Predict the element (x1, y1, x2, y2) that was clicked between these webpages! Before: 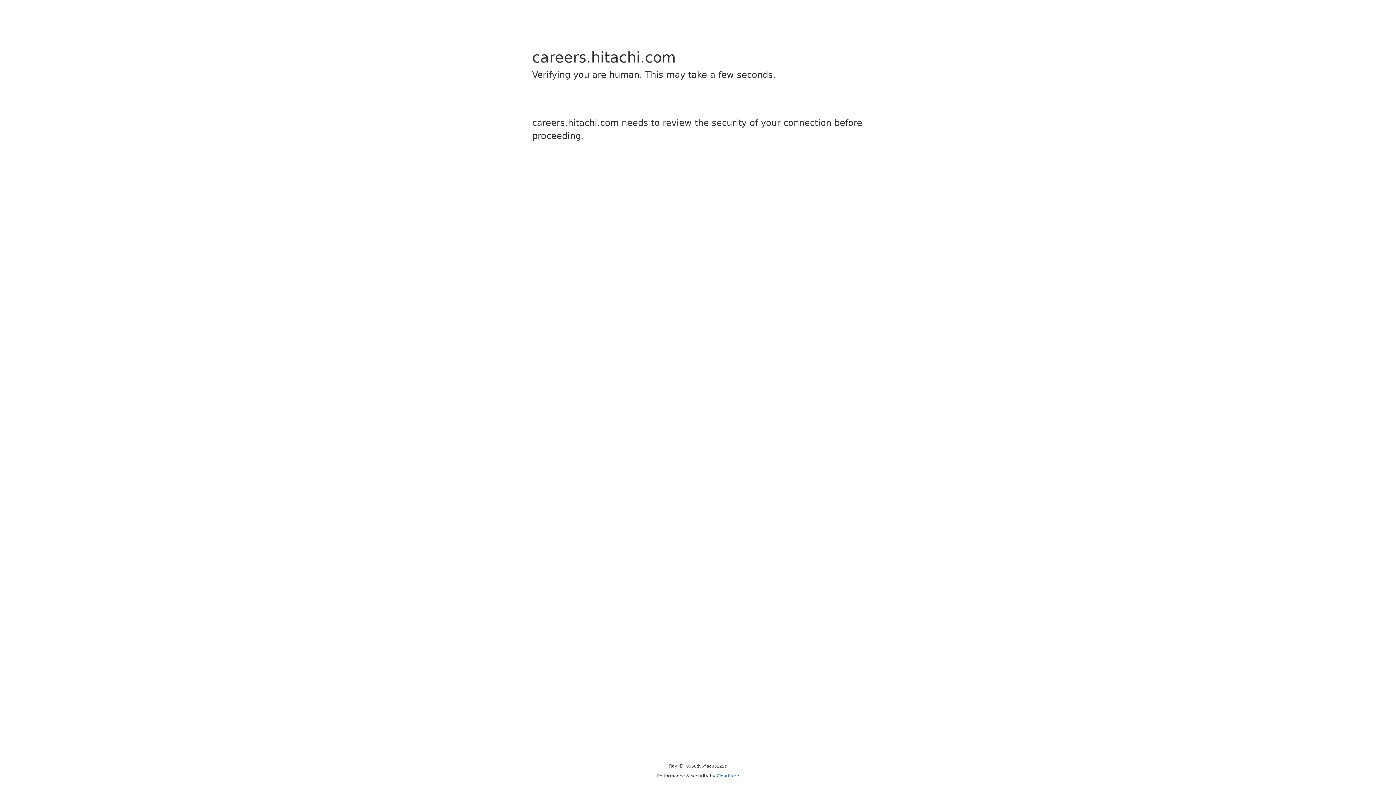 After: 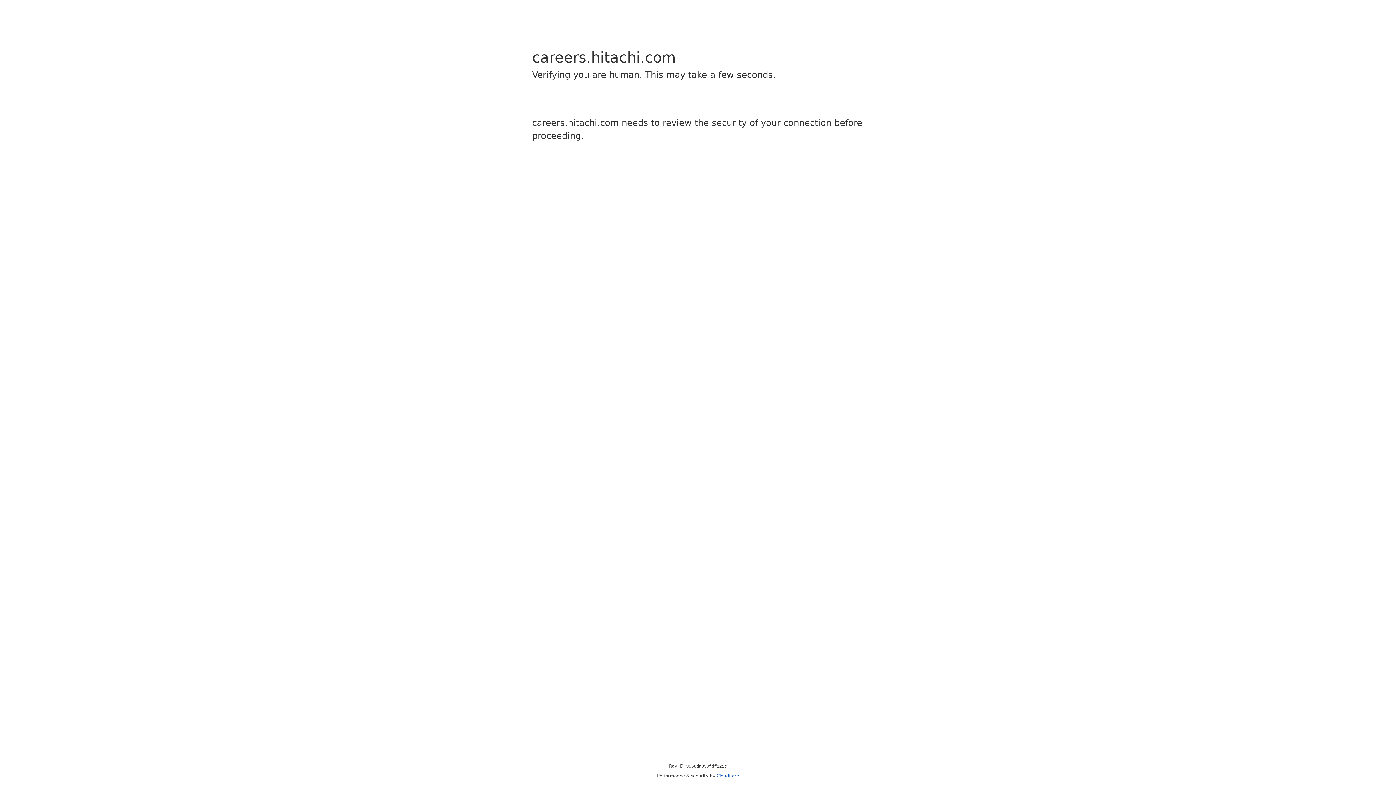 Action: bbox: (716, 773, 739, 778) label: Cloudflare